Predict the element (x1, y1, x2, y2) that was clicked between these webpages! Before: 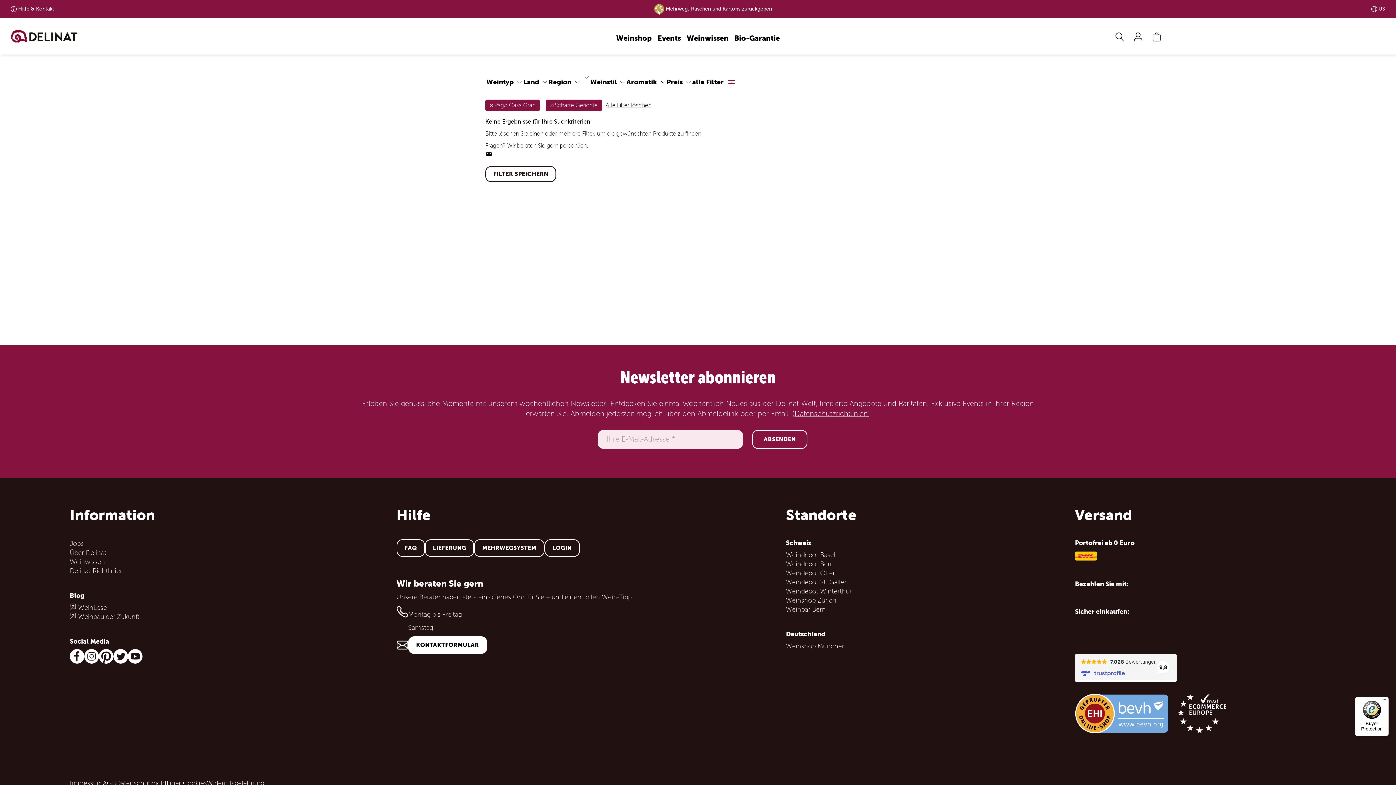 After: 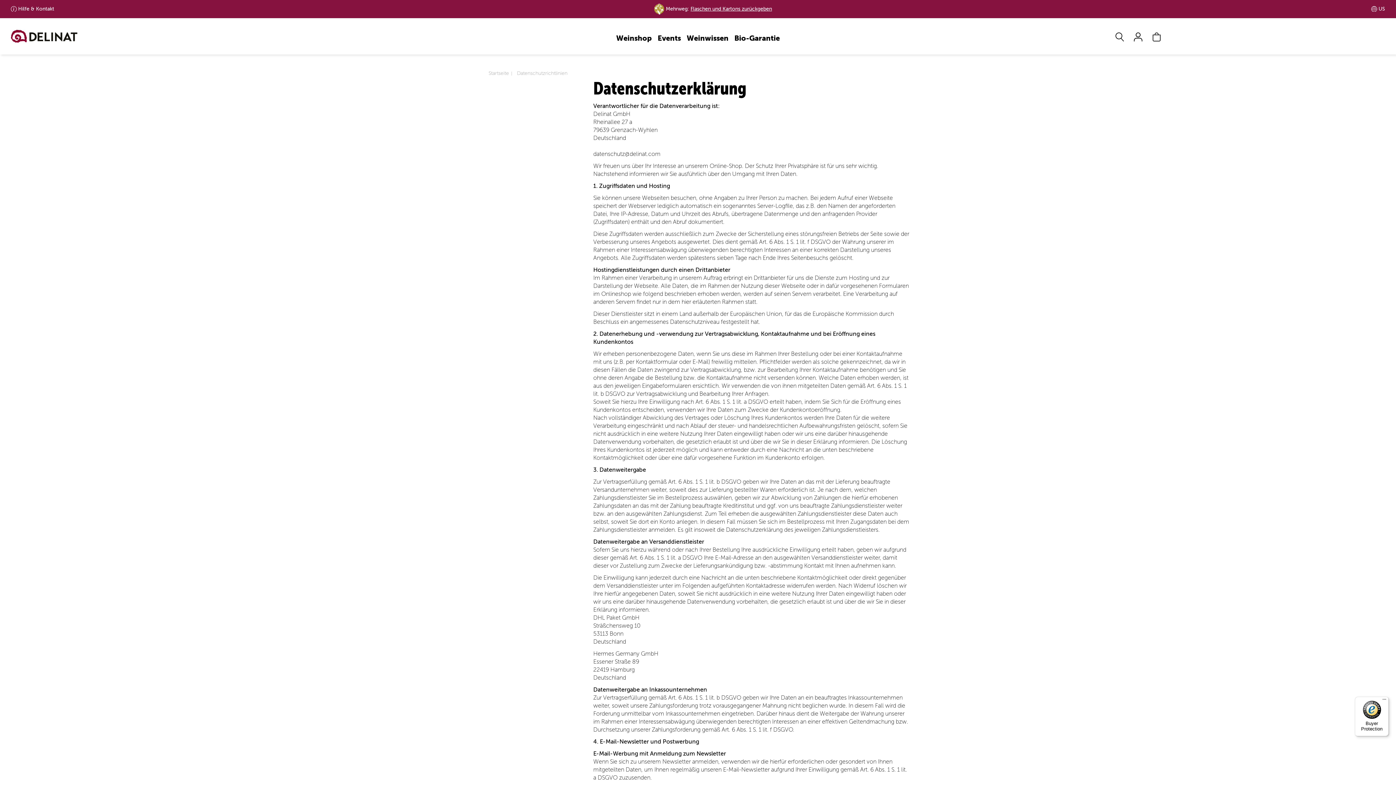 Action: bbox: (794, 410, 868, 418) label: Datenschutzrichtlinien